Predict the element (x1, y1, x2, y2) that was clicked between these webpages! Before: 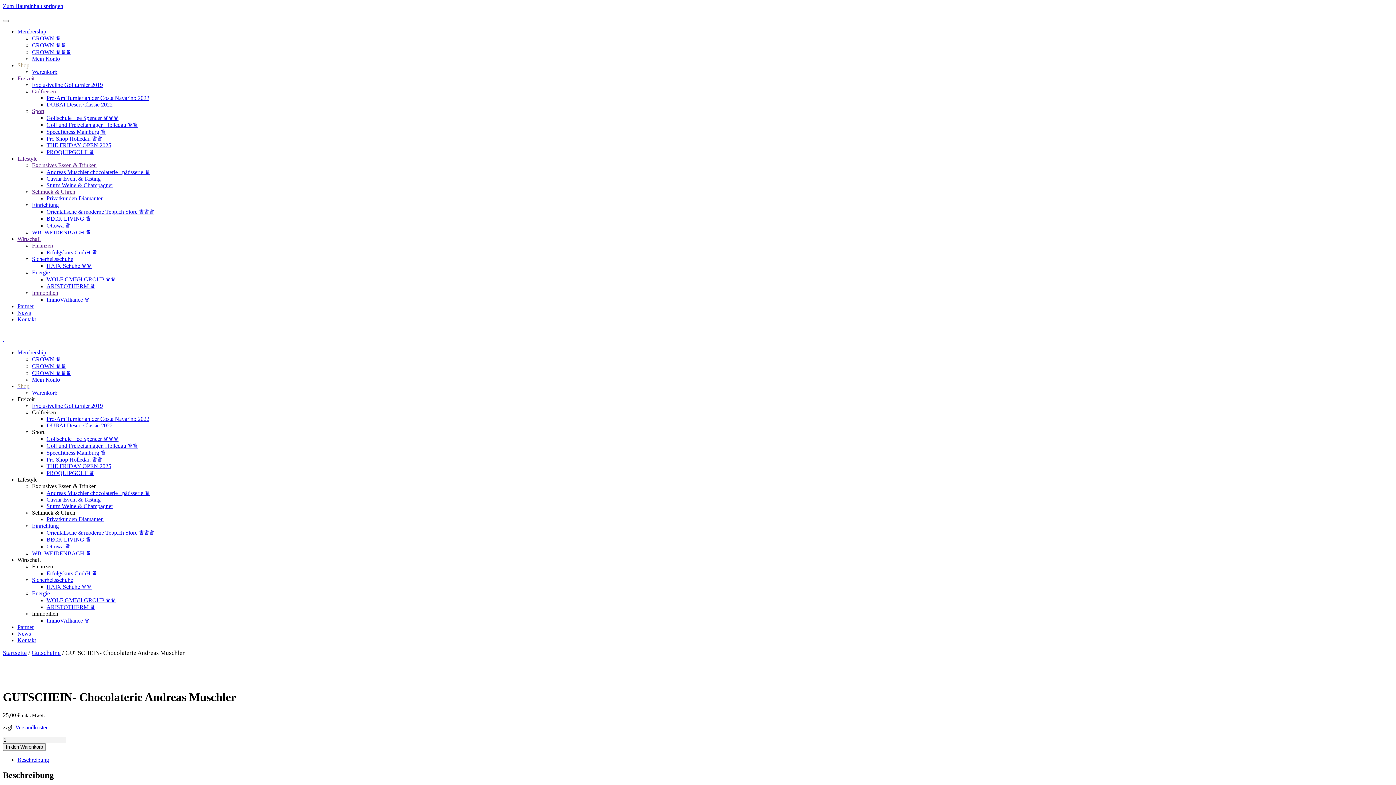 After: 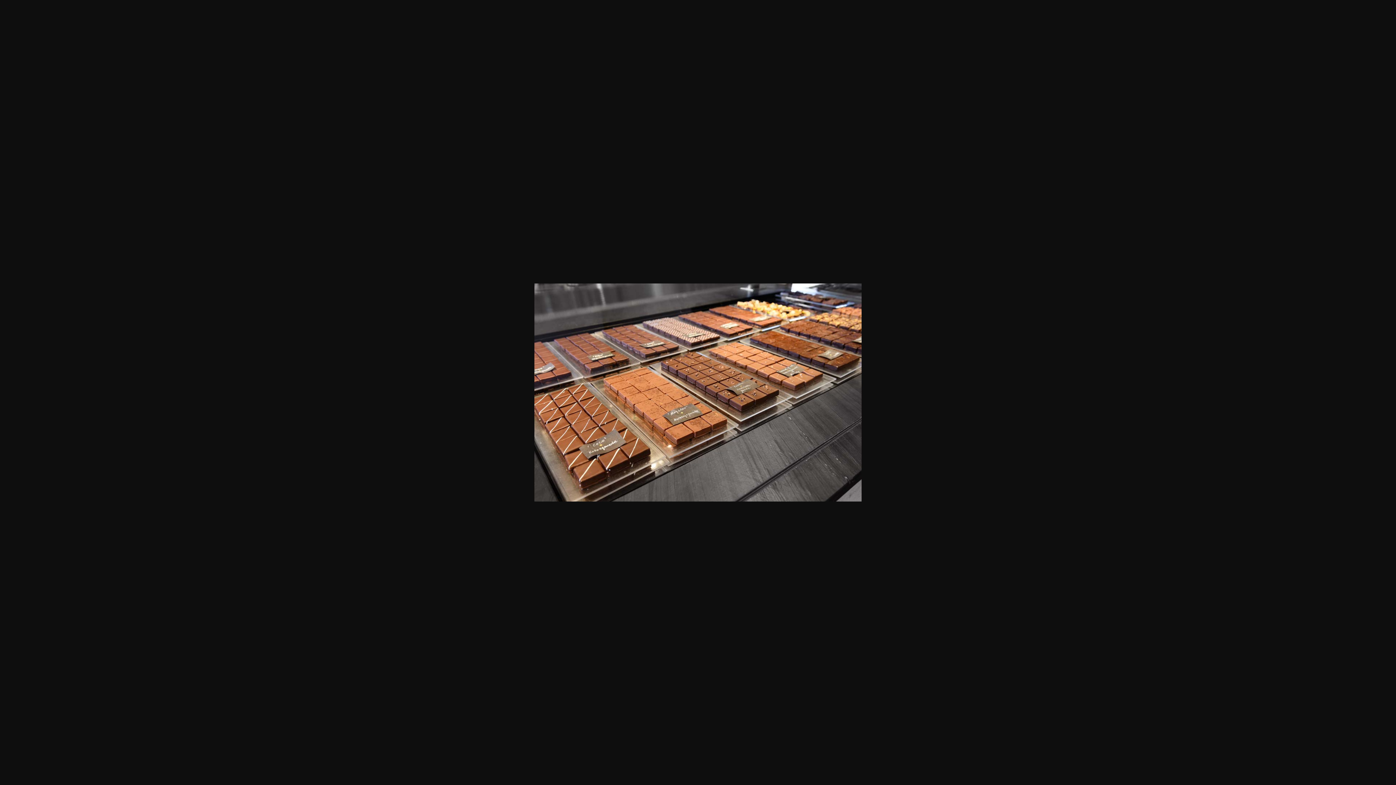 Action: bbox: (2, 676, 63, 682)